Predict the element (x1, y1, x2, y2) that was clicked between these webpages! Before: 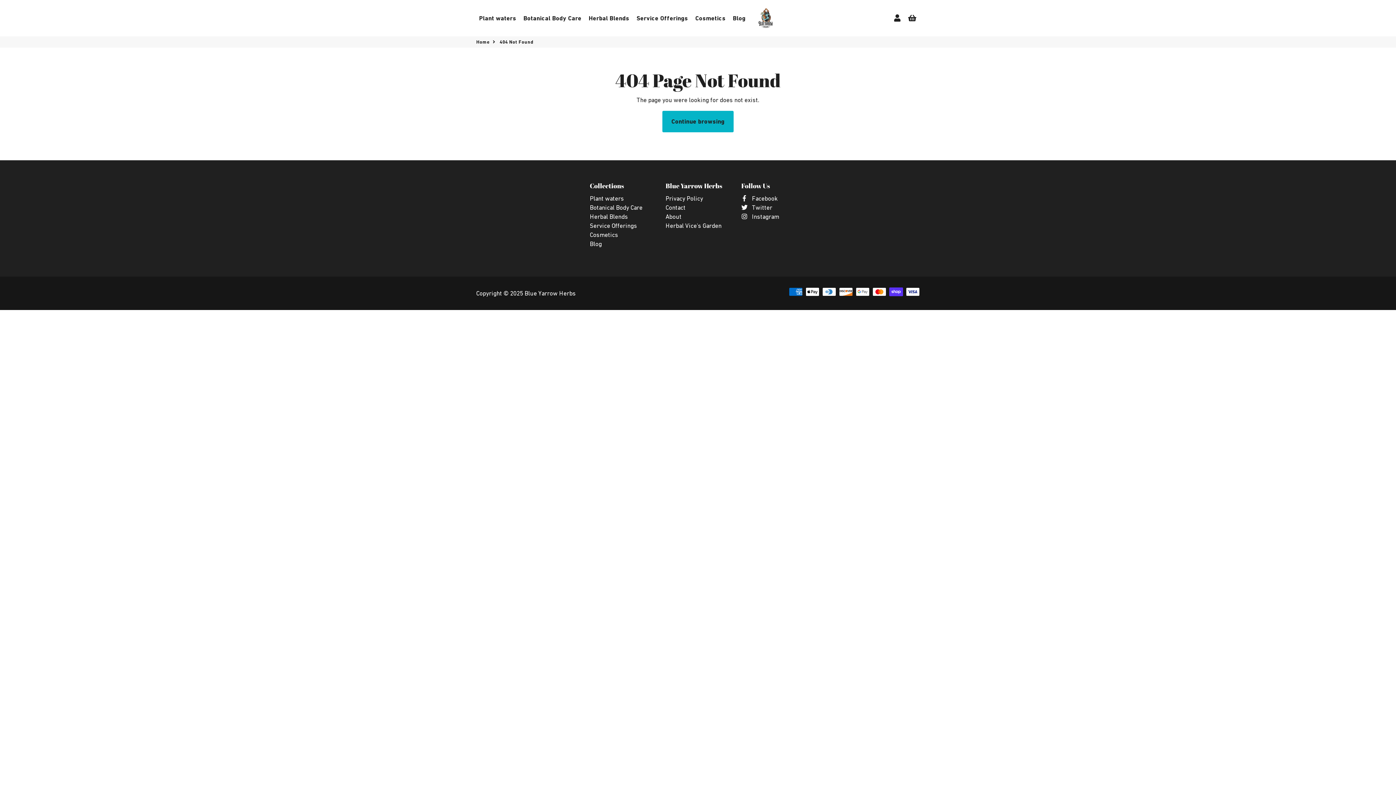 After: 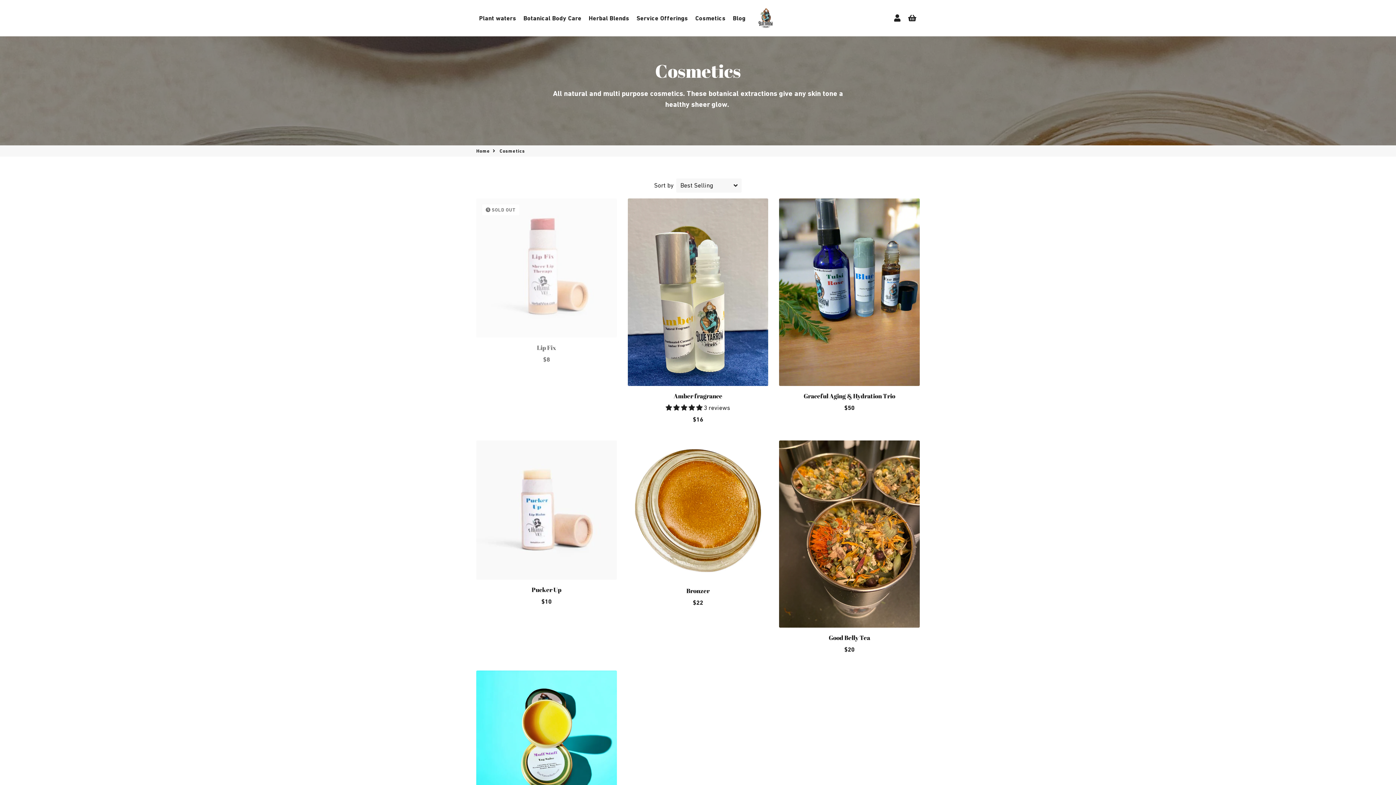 Action: bbox: (590, 231, 618, 238) label: Cosmetics